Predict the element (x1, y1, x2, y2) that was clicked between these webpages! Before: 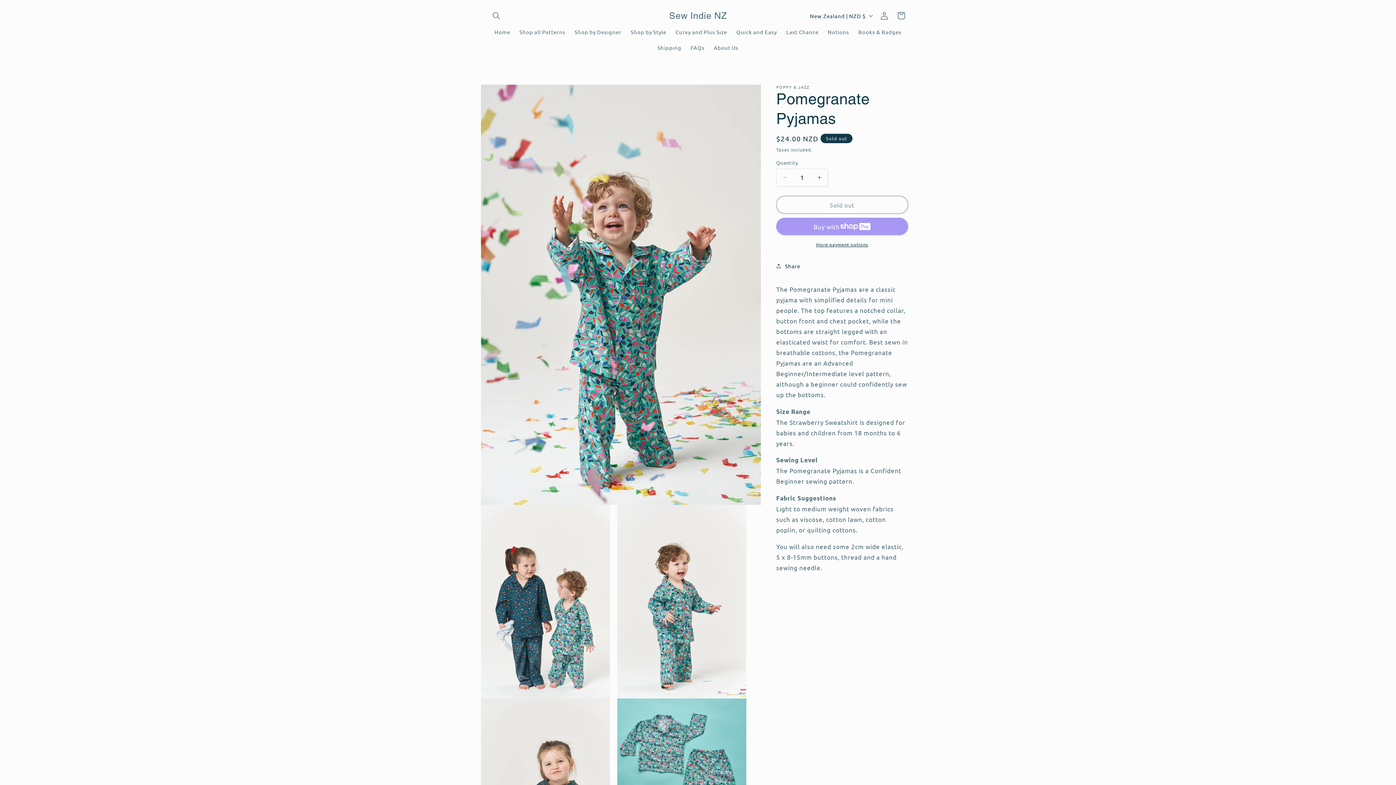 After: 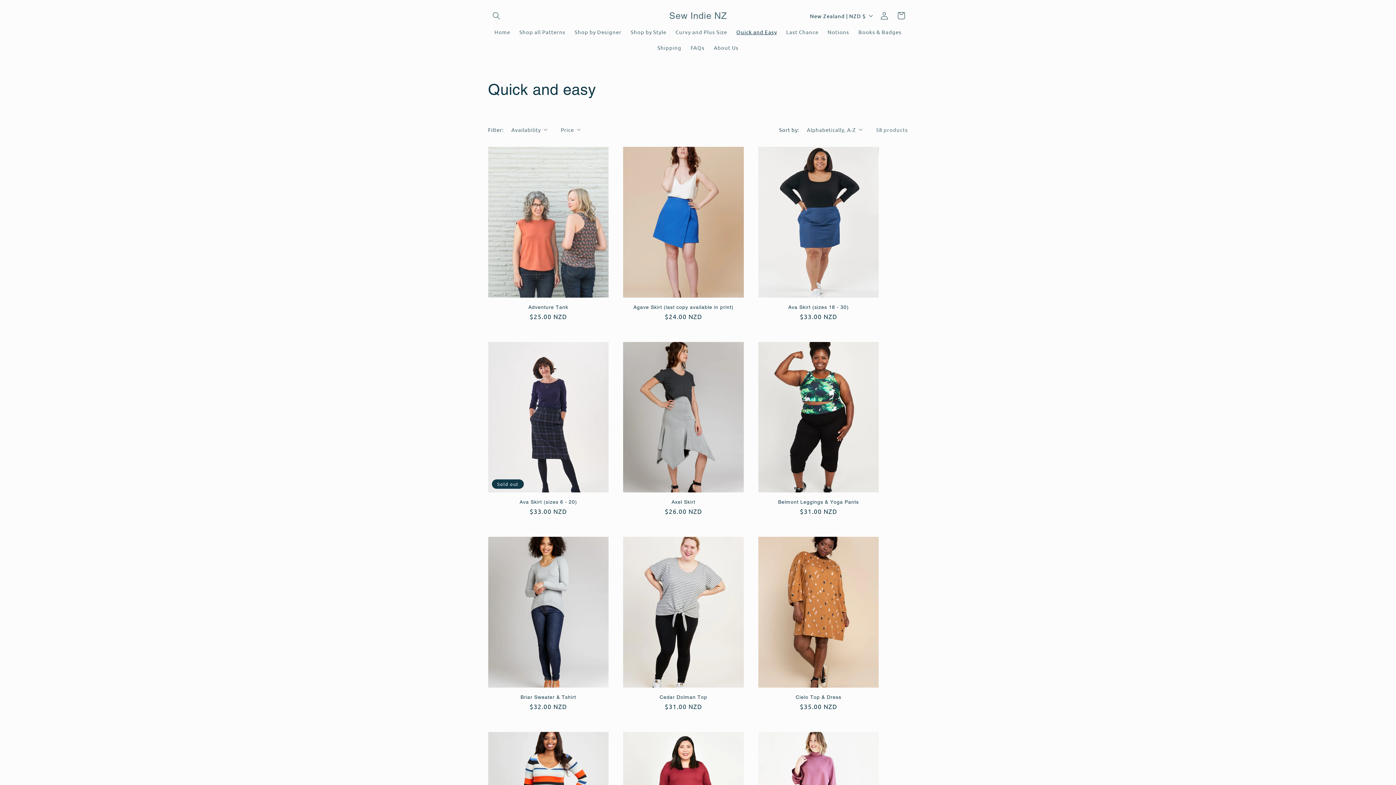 Action: label: Quick and Easy bbox: (731, 24, 781, 39)